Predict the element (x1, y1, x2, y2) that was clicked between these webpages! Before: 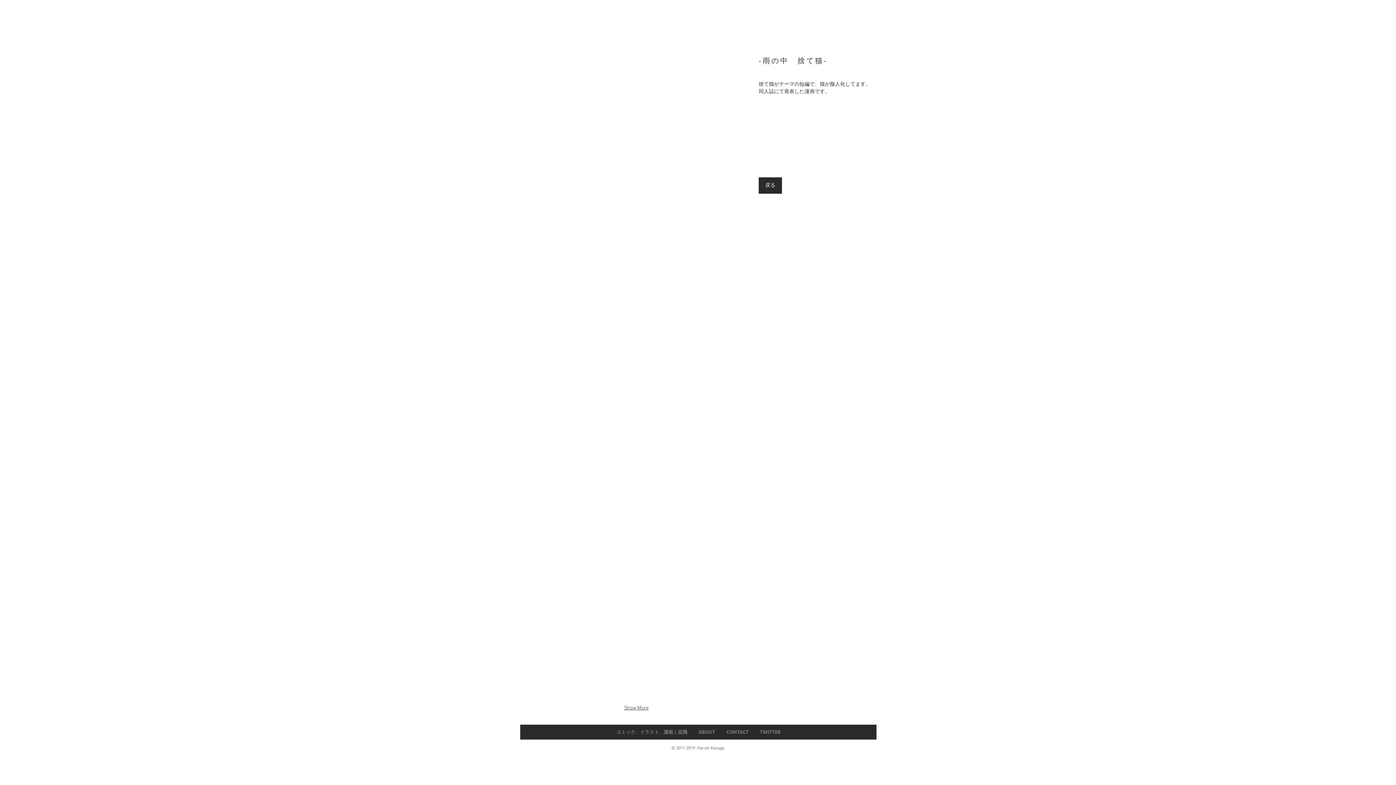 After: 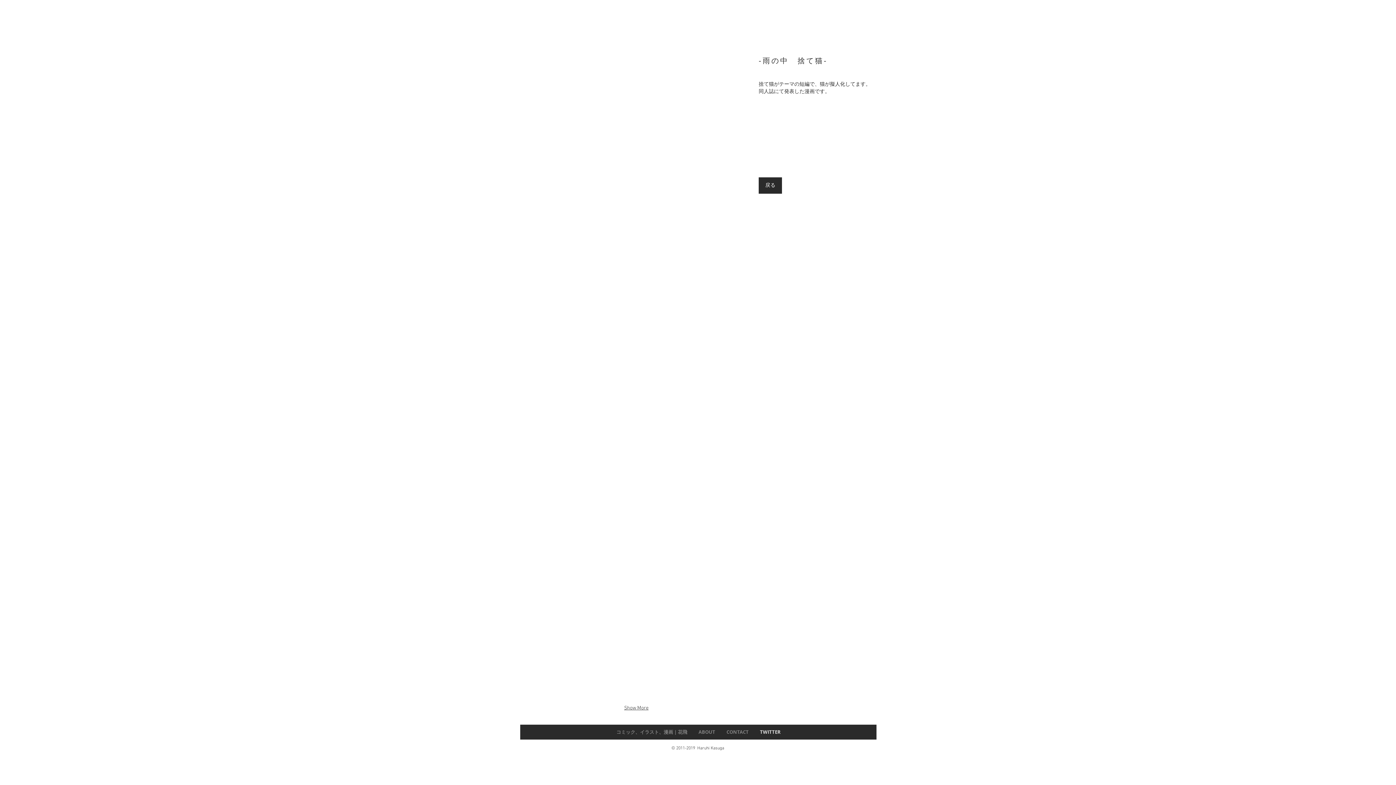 Action: label: TWITTER bbox: (754, 725, 786, 740)